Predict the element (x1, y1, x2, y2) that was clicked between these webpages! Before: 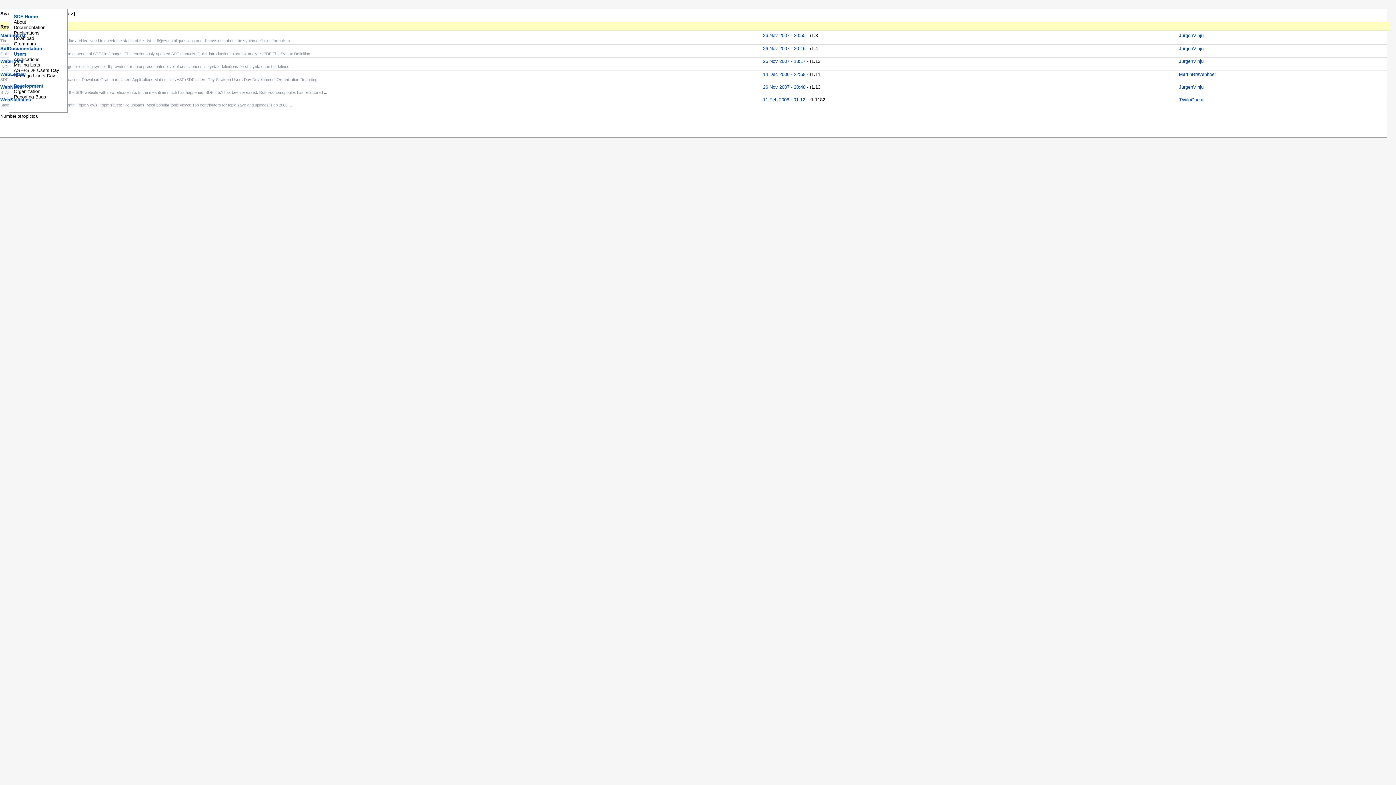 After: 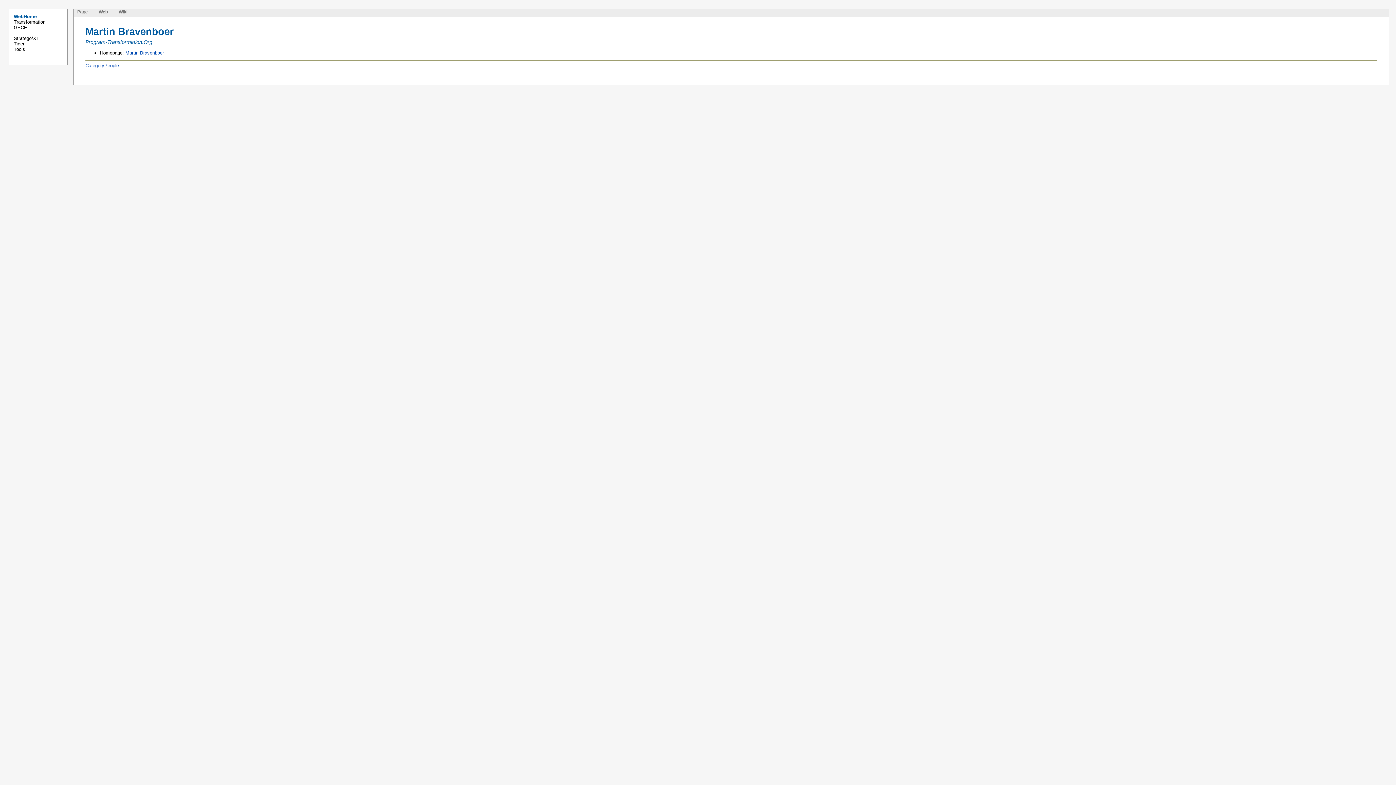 Action: bbox: (1179, 71, 1216, 76) label: MartinBravenboer